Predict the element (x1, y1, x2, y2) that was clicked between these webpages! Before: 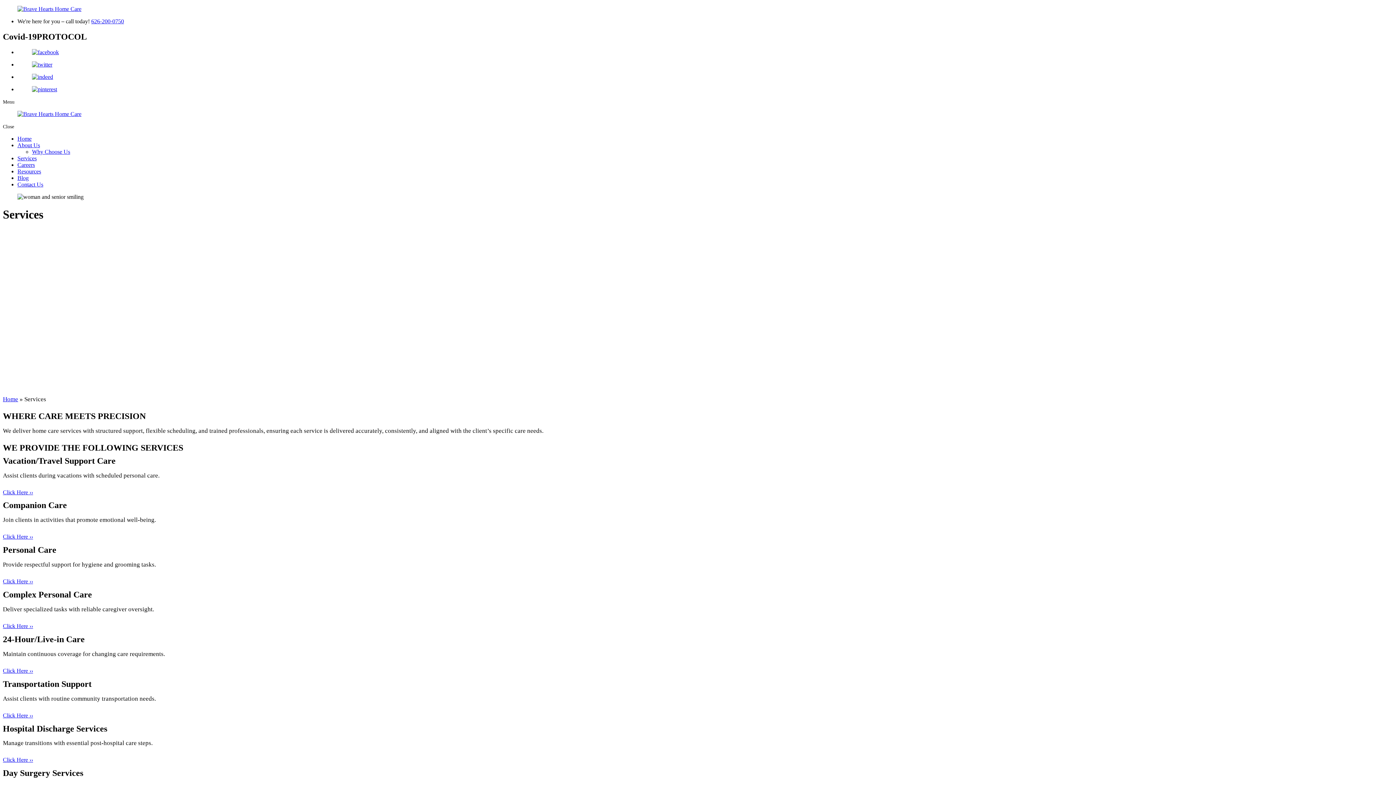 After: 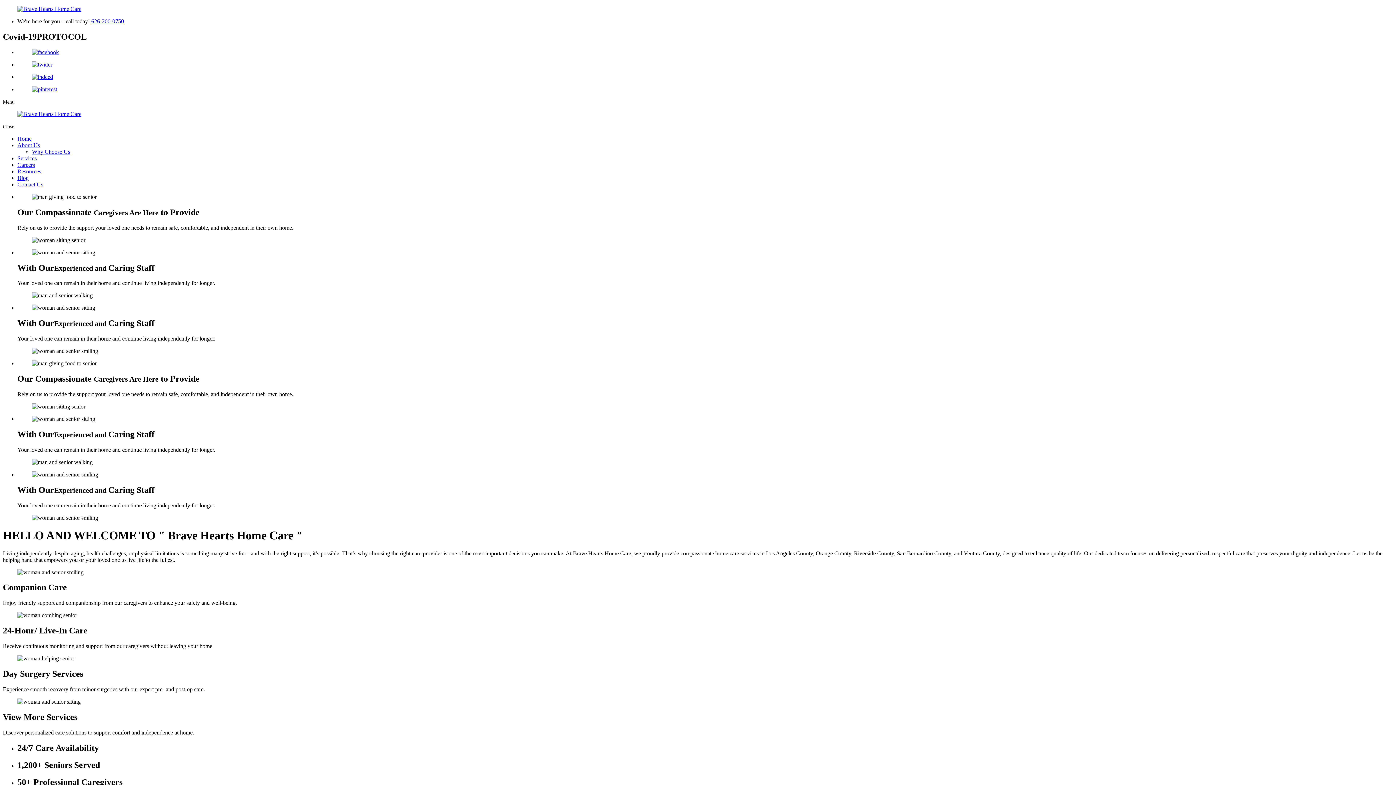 Action: bbox: (2, 110, 1393, 117)